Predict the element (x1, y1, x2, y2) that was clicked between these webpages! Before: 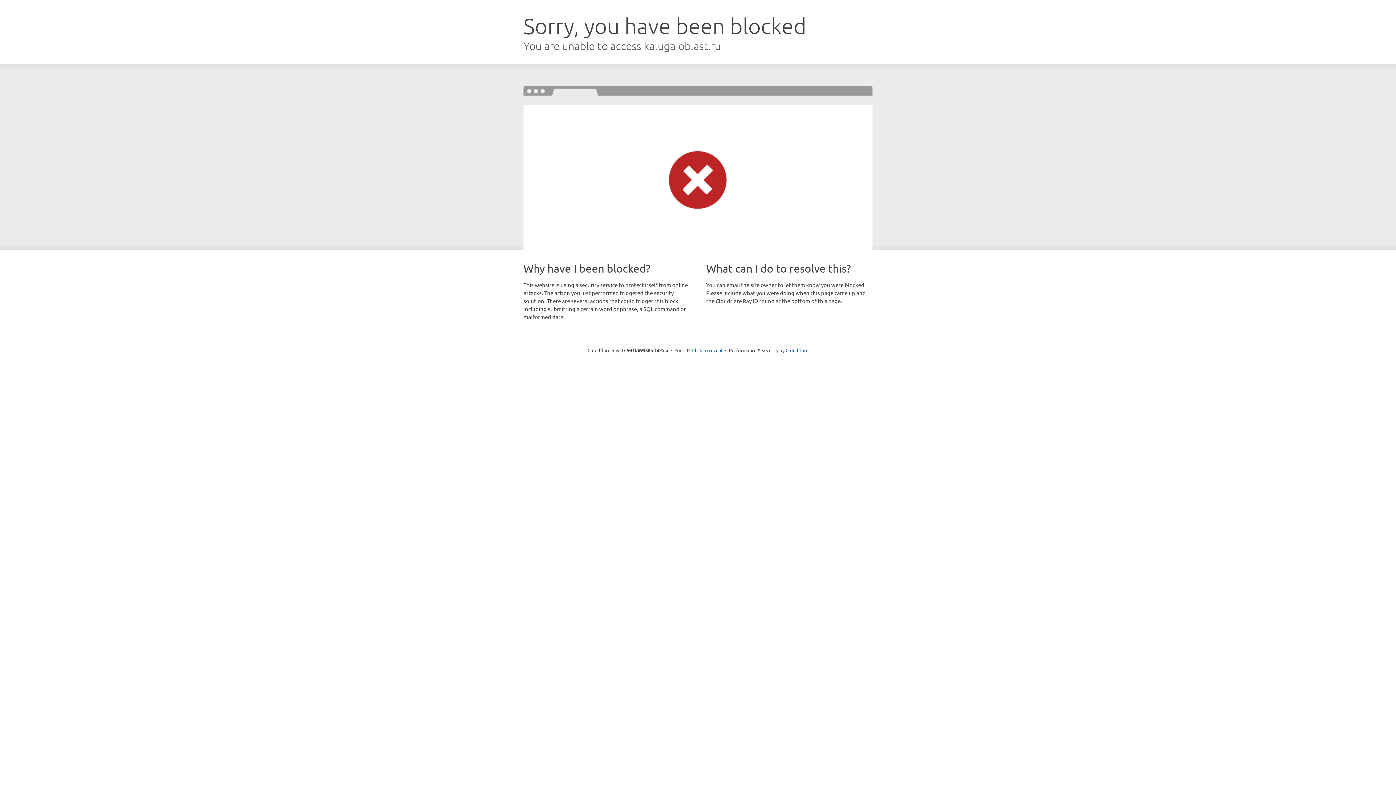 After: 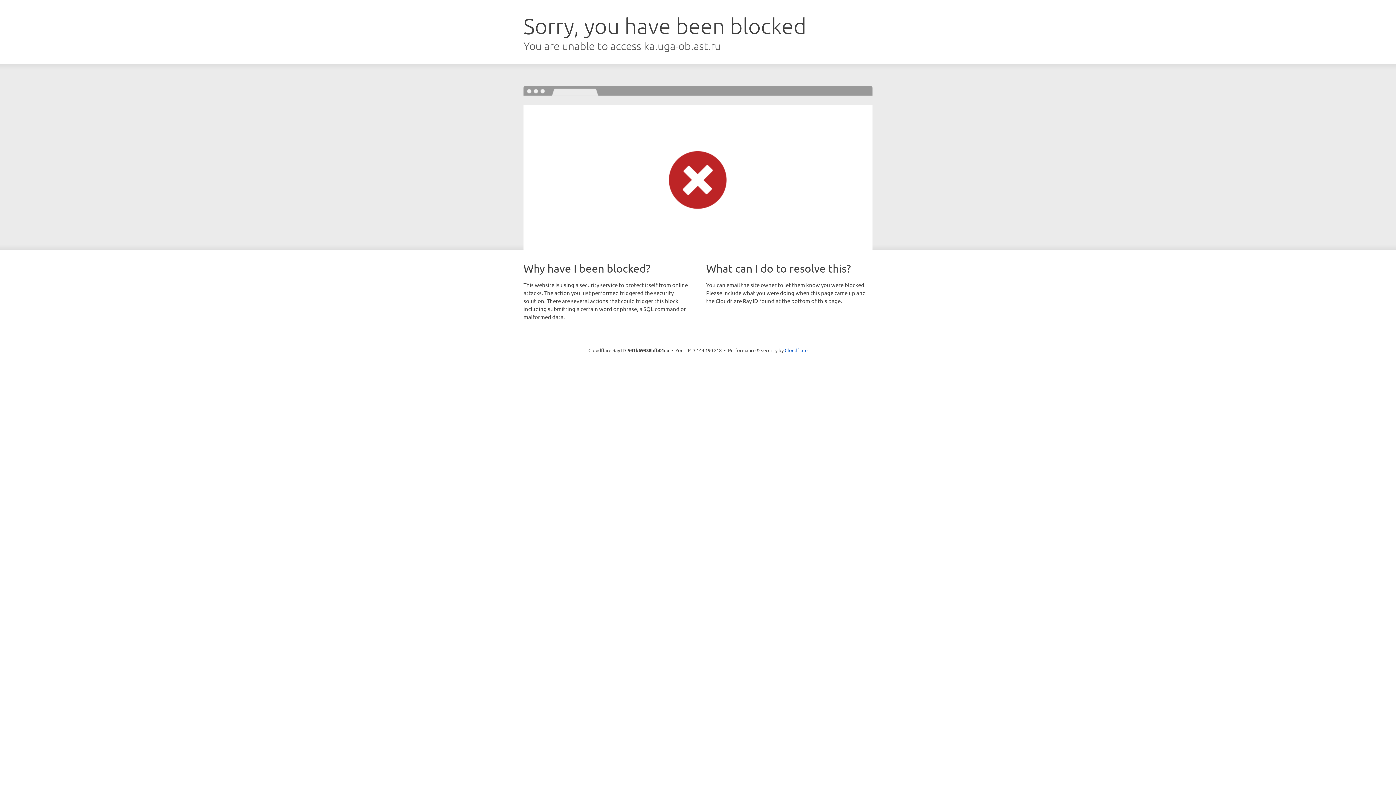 Action: bbox: (692, 346, 722, 353) label: Click to reveal